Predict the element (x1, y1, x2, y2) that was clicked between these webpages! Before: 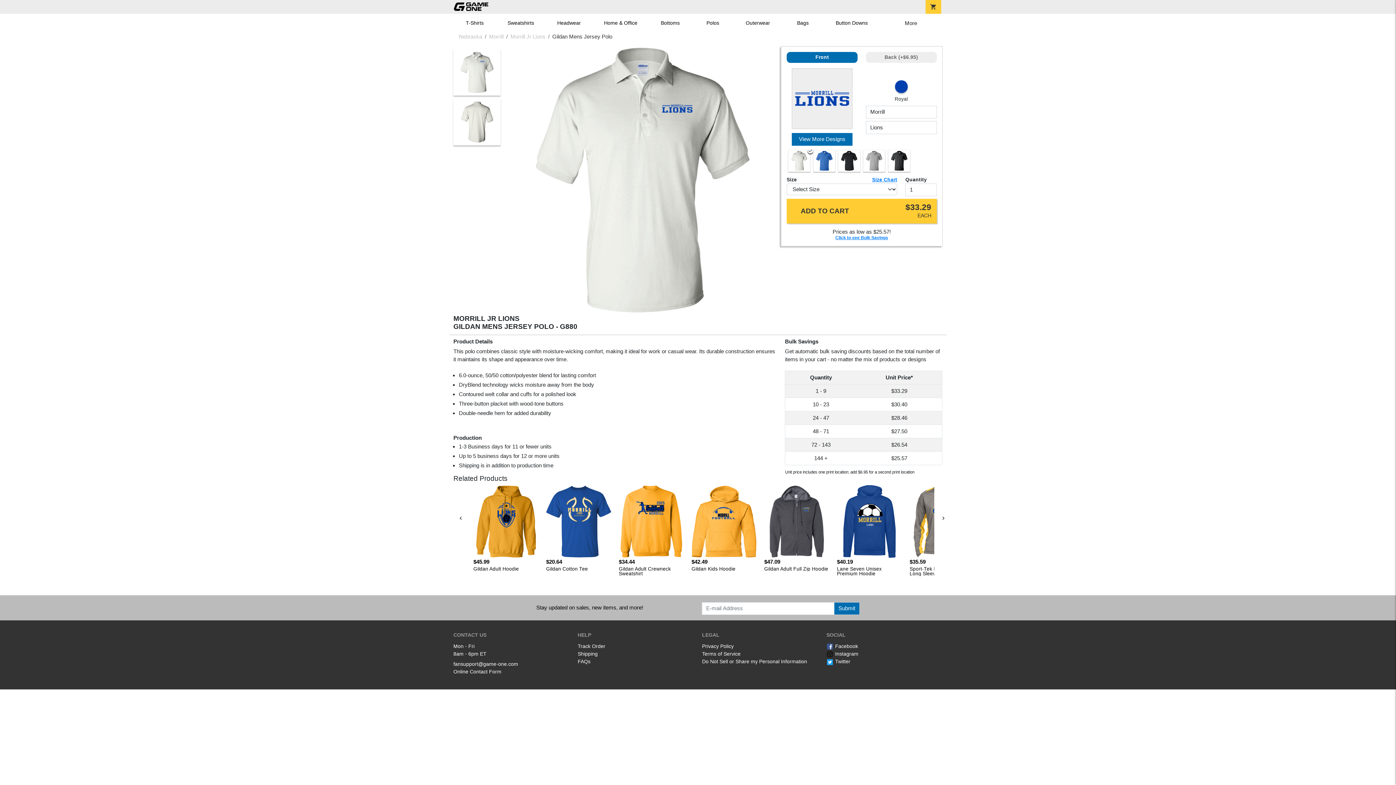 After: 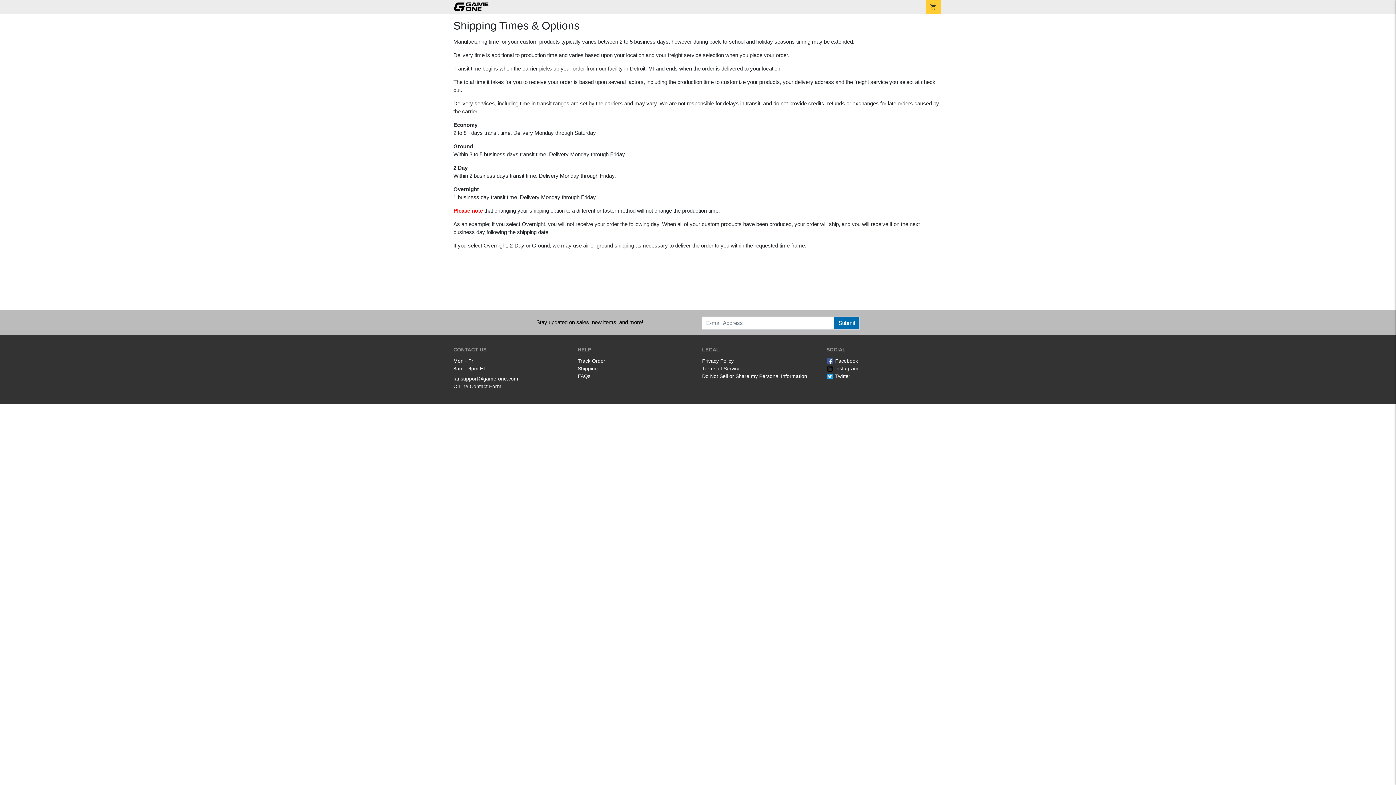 Action: bbox: (577, 651, 597, 657) label: Shipping